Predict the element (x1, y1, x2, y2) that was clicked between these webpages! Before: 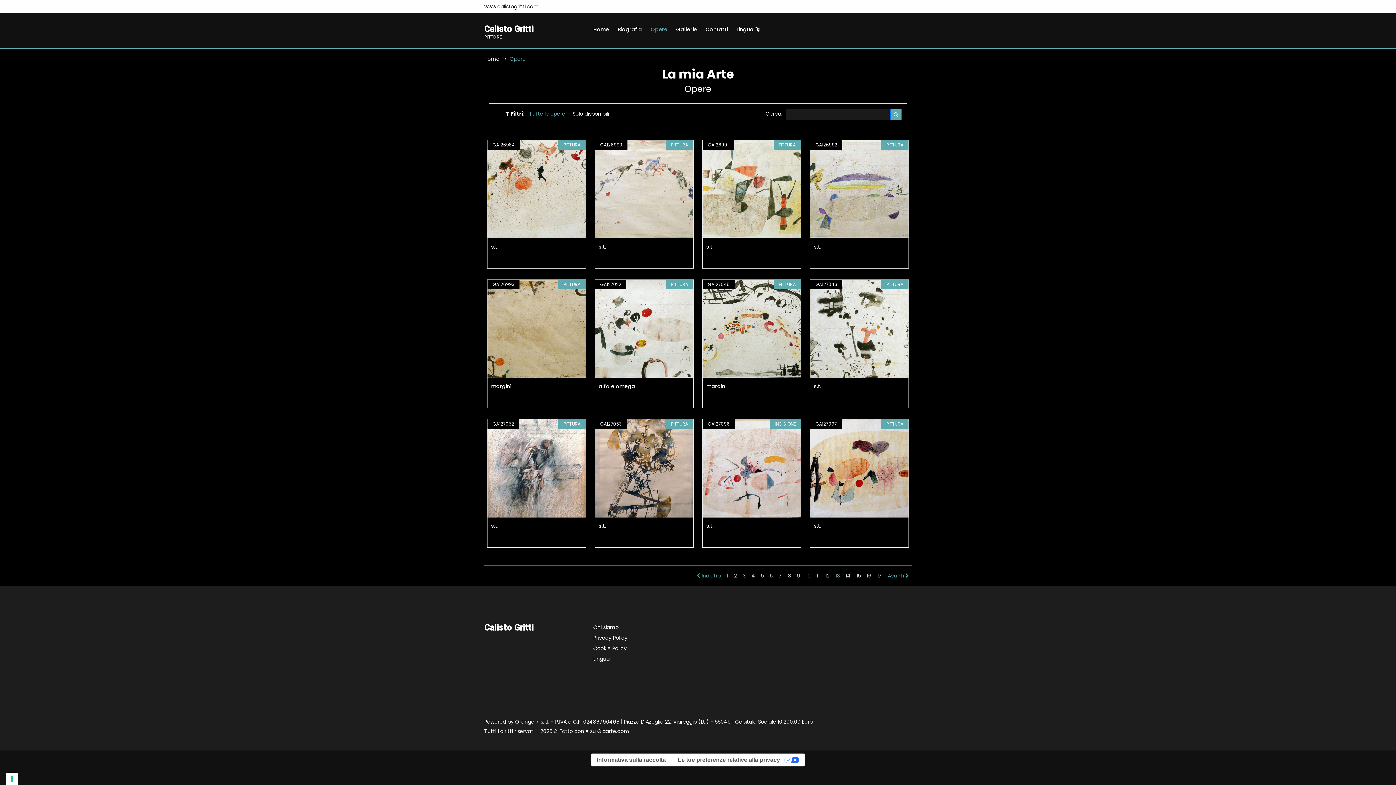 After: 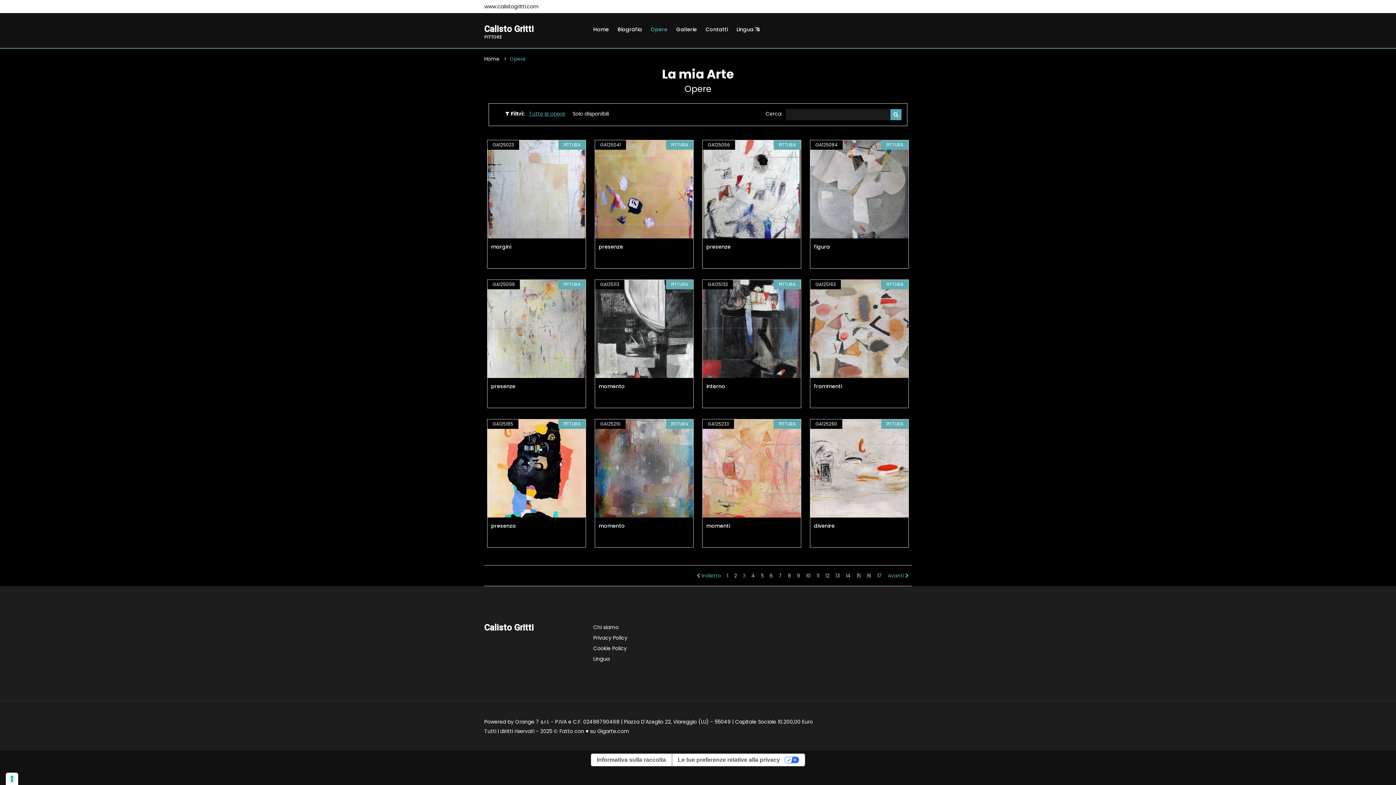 Action: label: 3 bbox: (740, 571, 748, 580)